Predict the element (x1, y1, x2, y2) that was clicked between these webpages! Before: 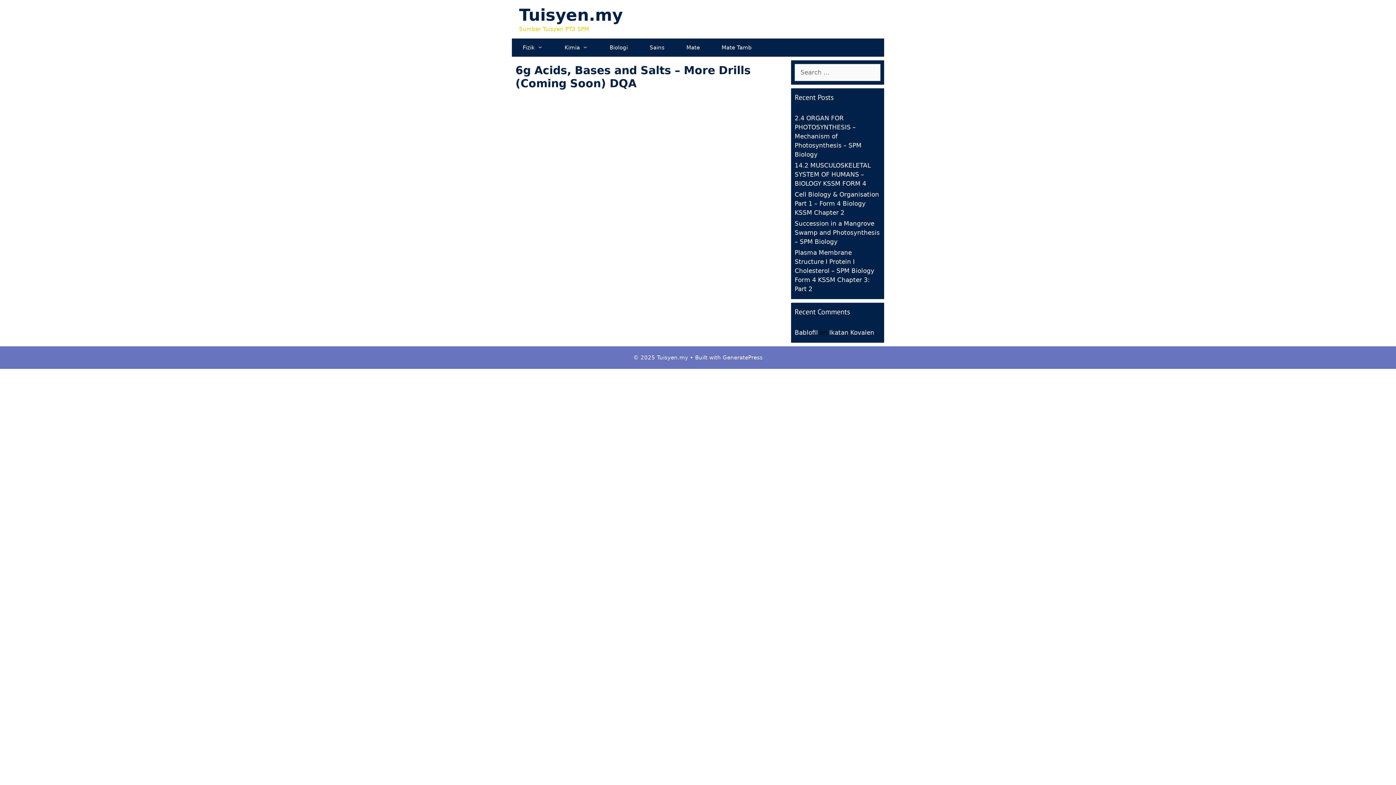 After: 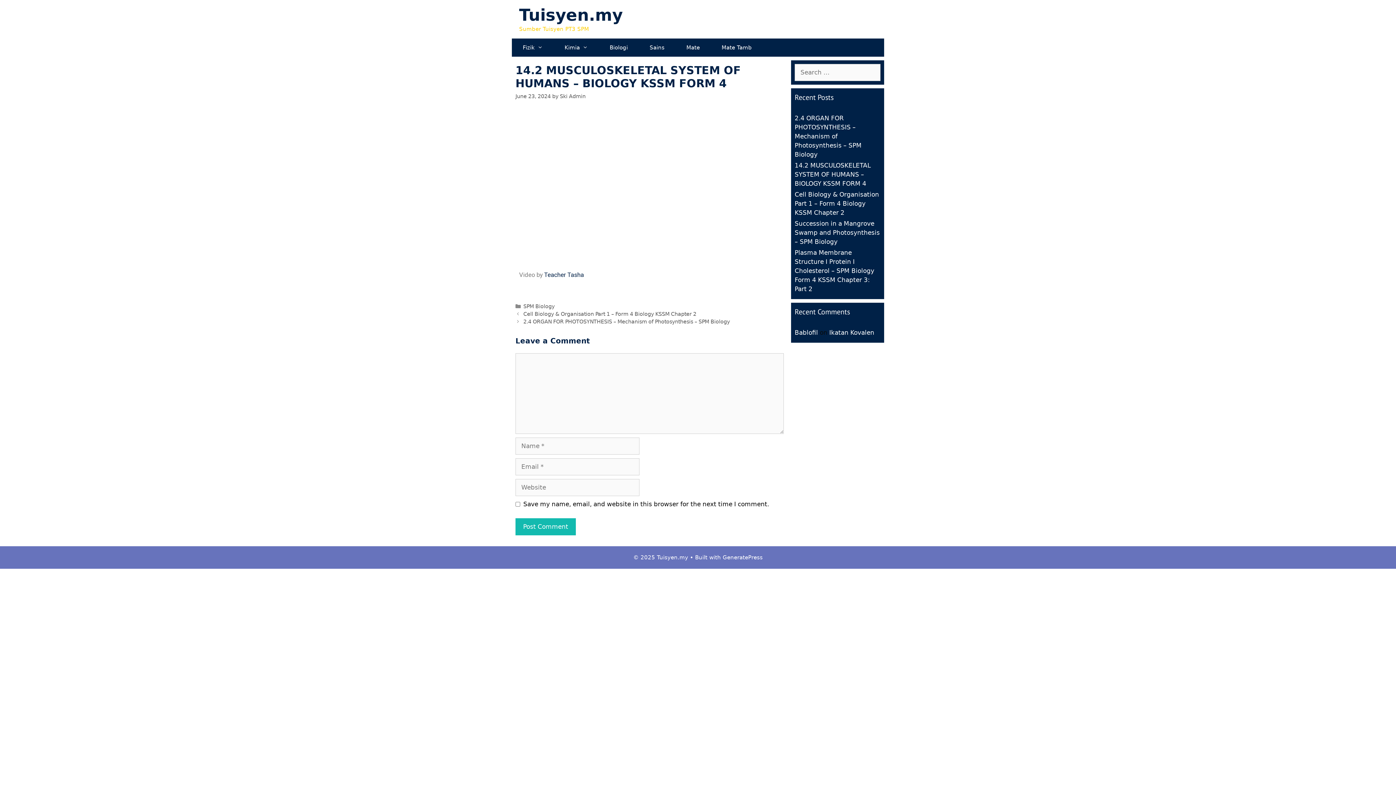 Action: bbox: (794, 161, 870, 187) label: 14.2 MUSCULOSKELETAL SYSTEM OF HUMANS – BIOLOGY KSSM FORM 4